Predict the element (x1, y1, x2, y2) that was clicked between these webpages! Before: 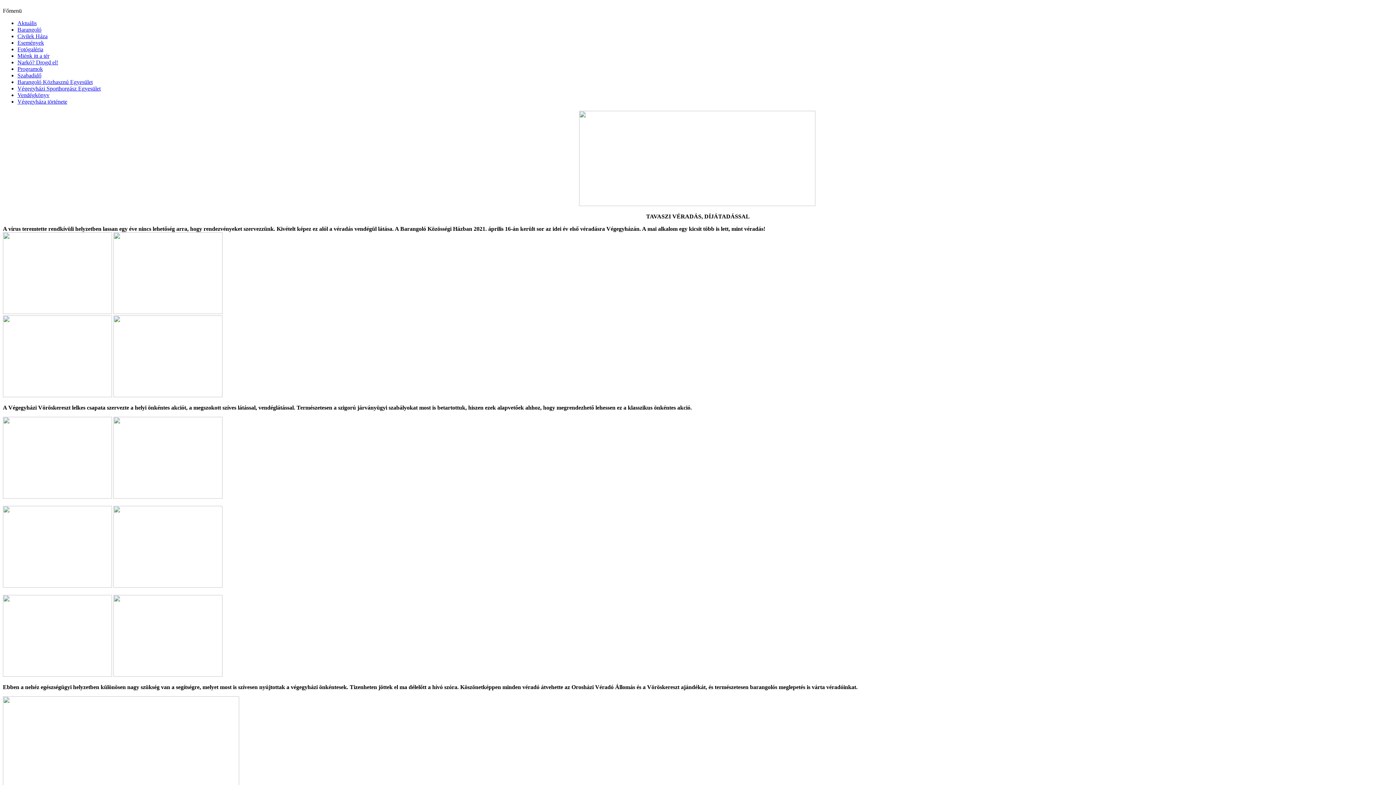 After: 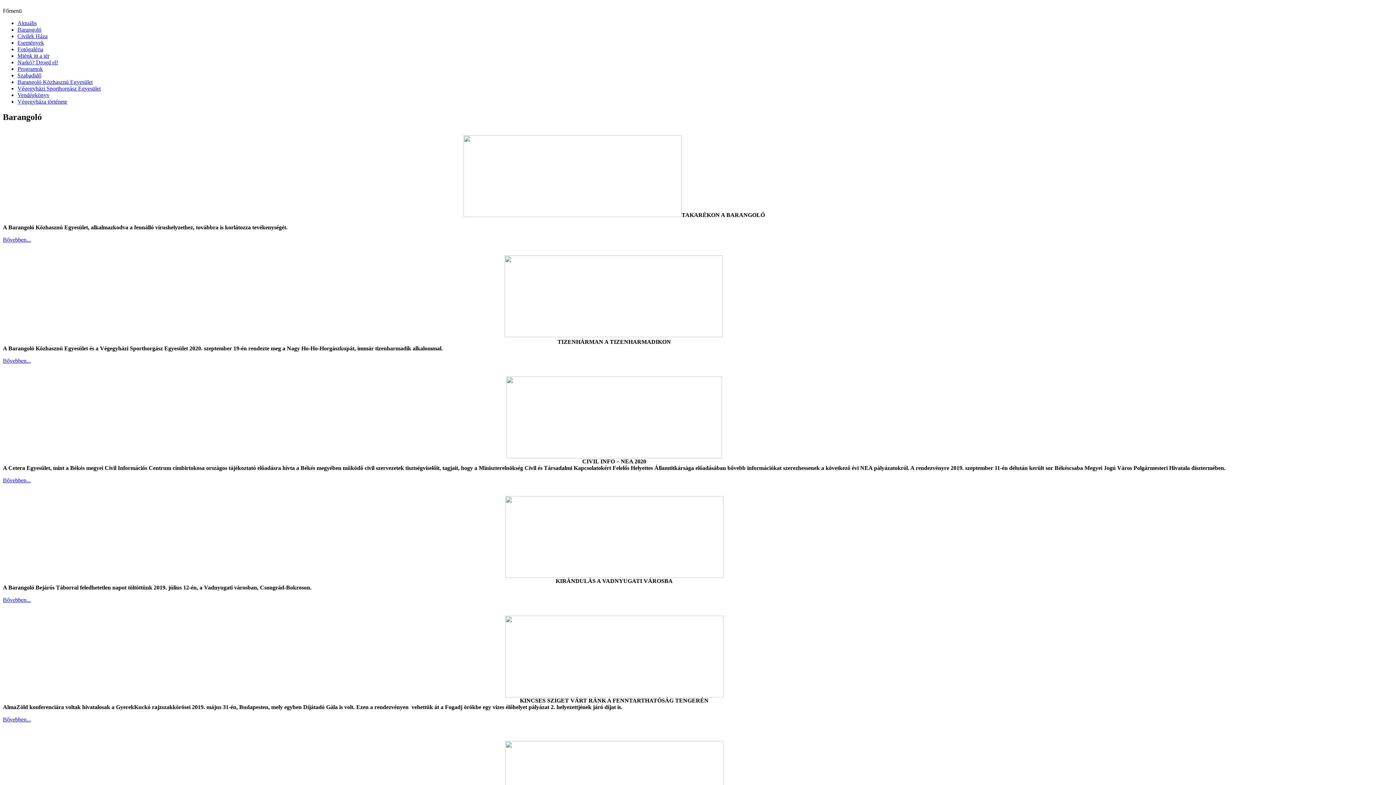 Action: label: Barangoló bbox: (17, 26, 41, 32)